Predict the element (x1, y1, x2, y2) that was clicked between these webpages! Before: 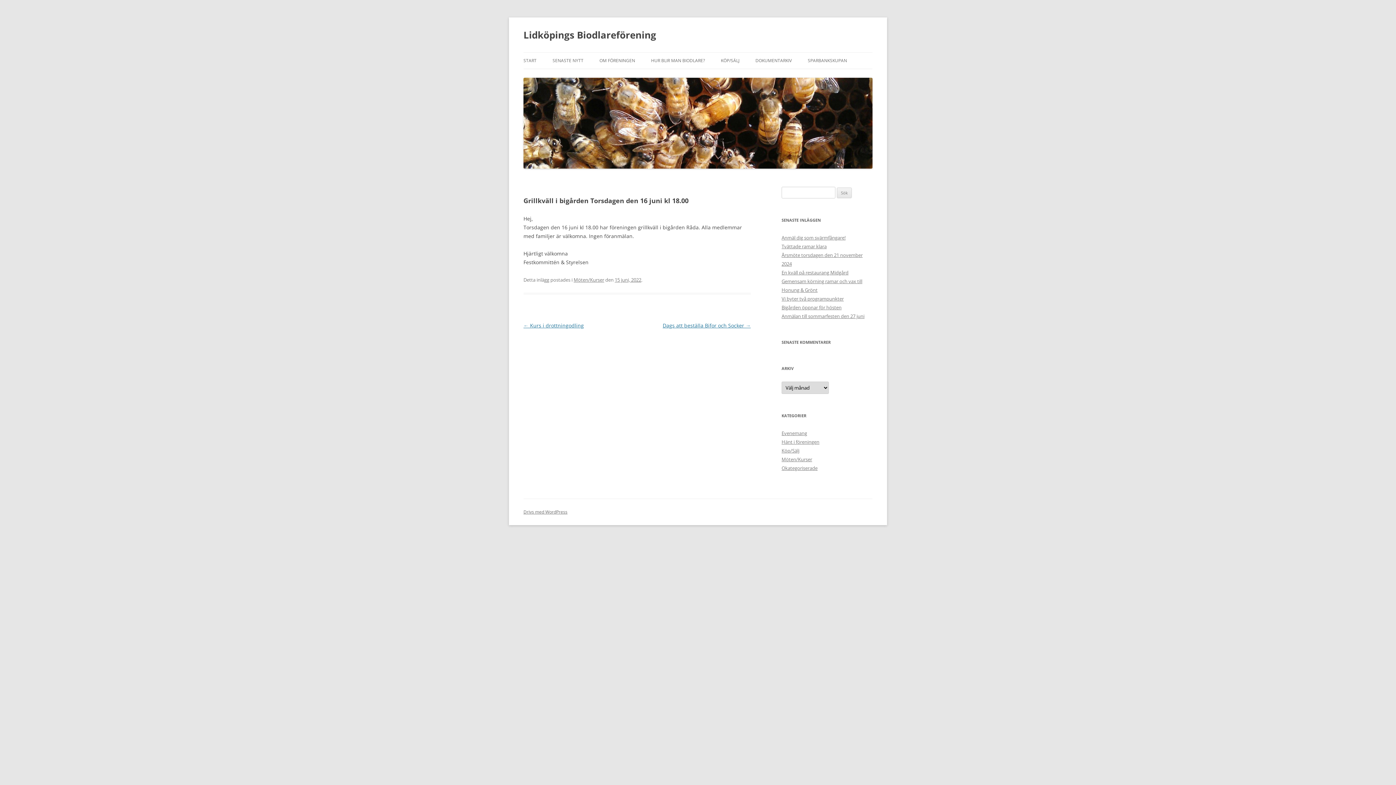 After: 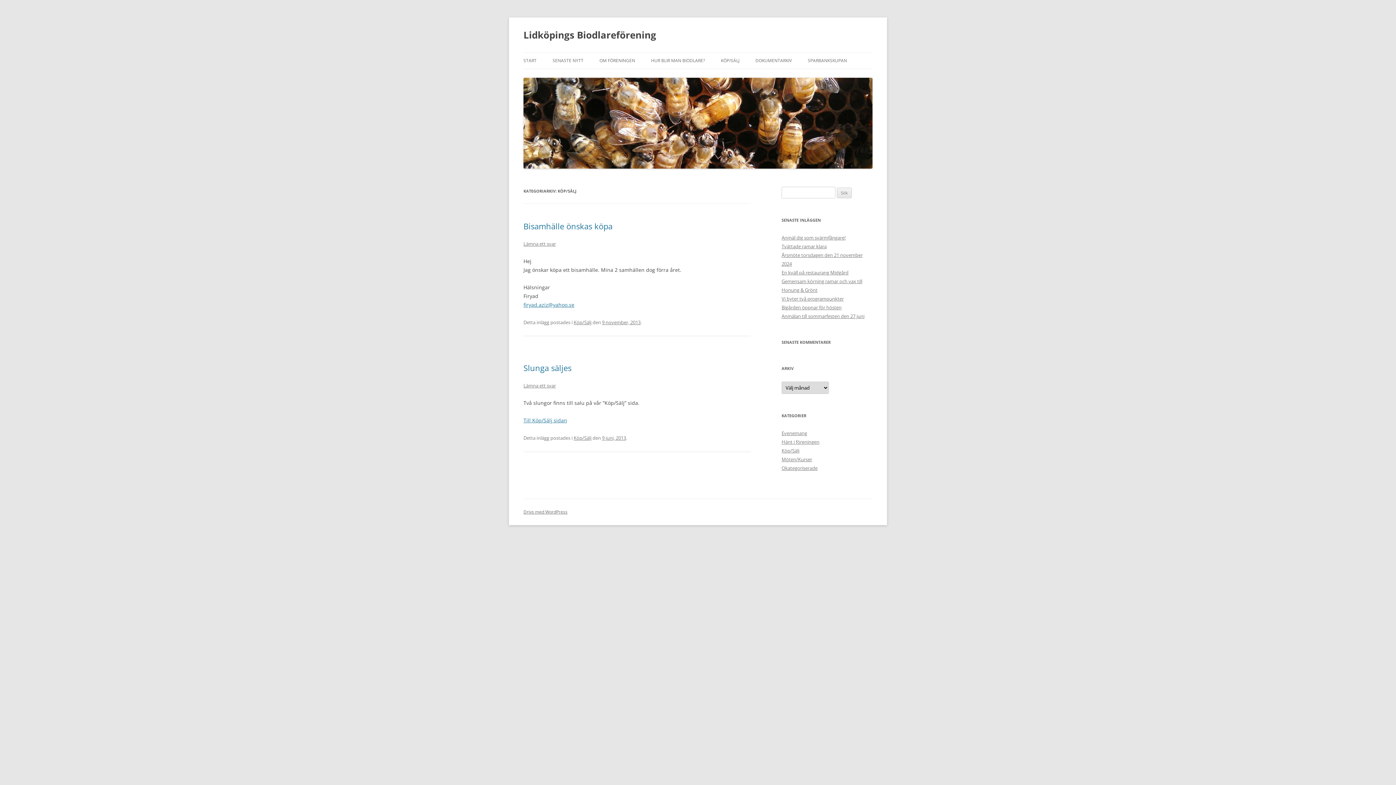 Action: label: Köp/Sälj bbox: (781, 447, 799, 454)